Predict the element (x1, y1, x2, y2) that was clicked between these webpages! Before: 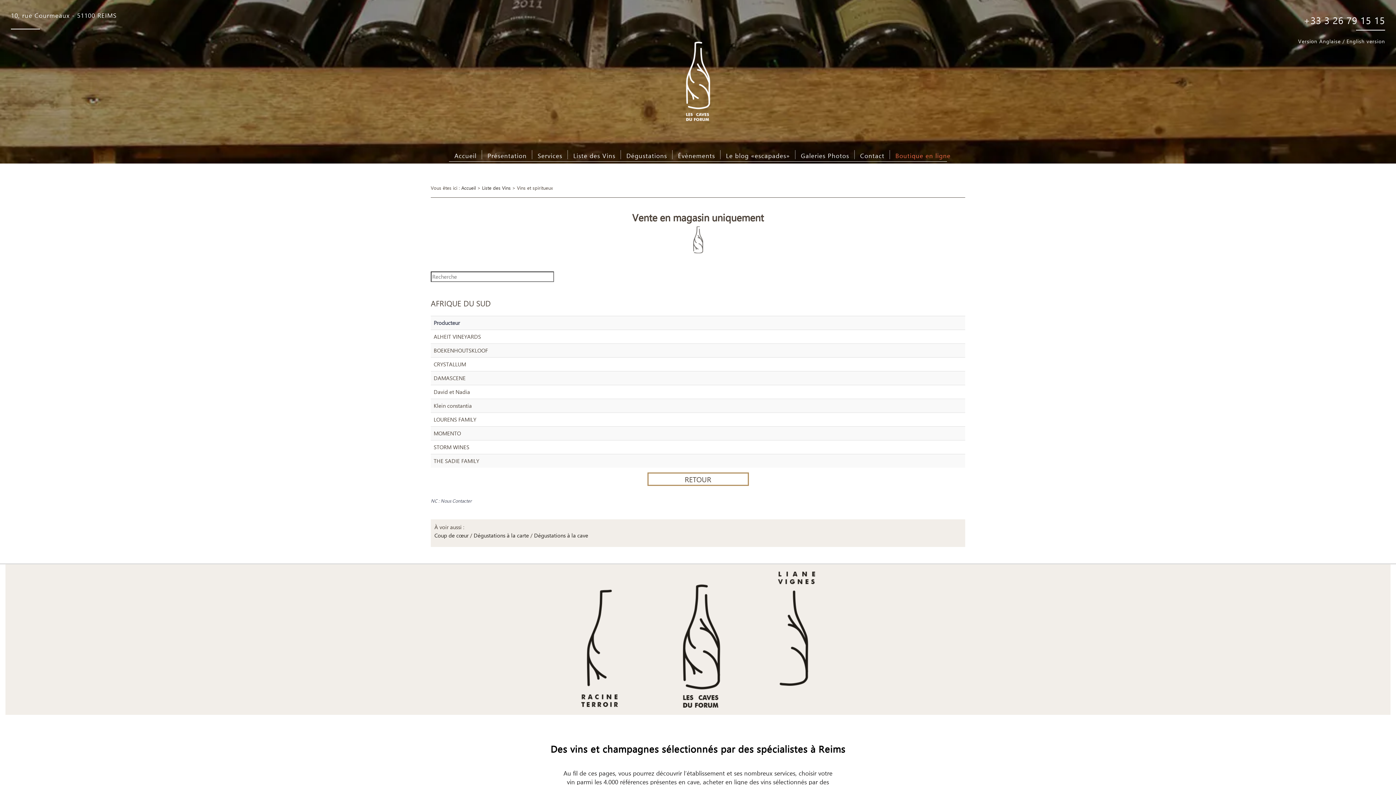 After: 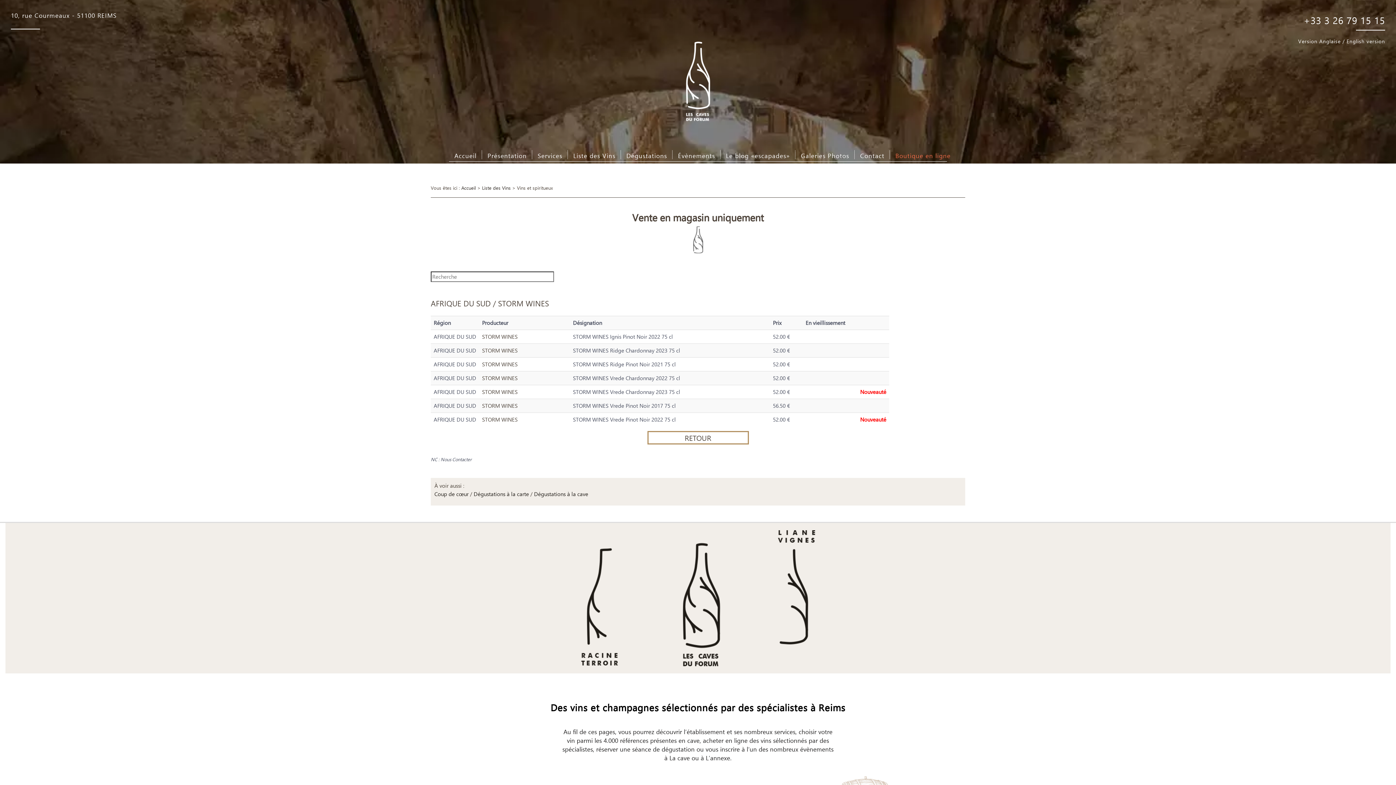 Action: bbox: (433, 443, 469, 450) label: STORM WINES